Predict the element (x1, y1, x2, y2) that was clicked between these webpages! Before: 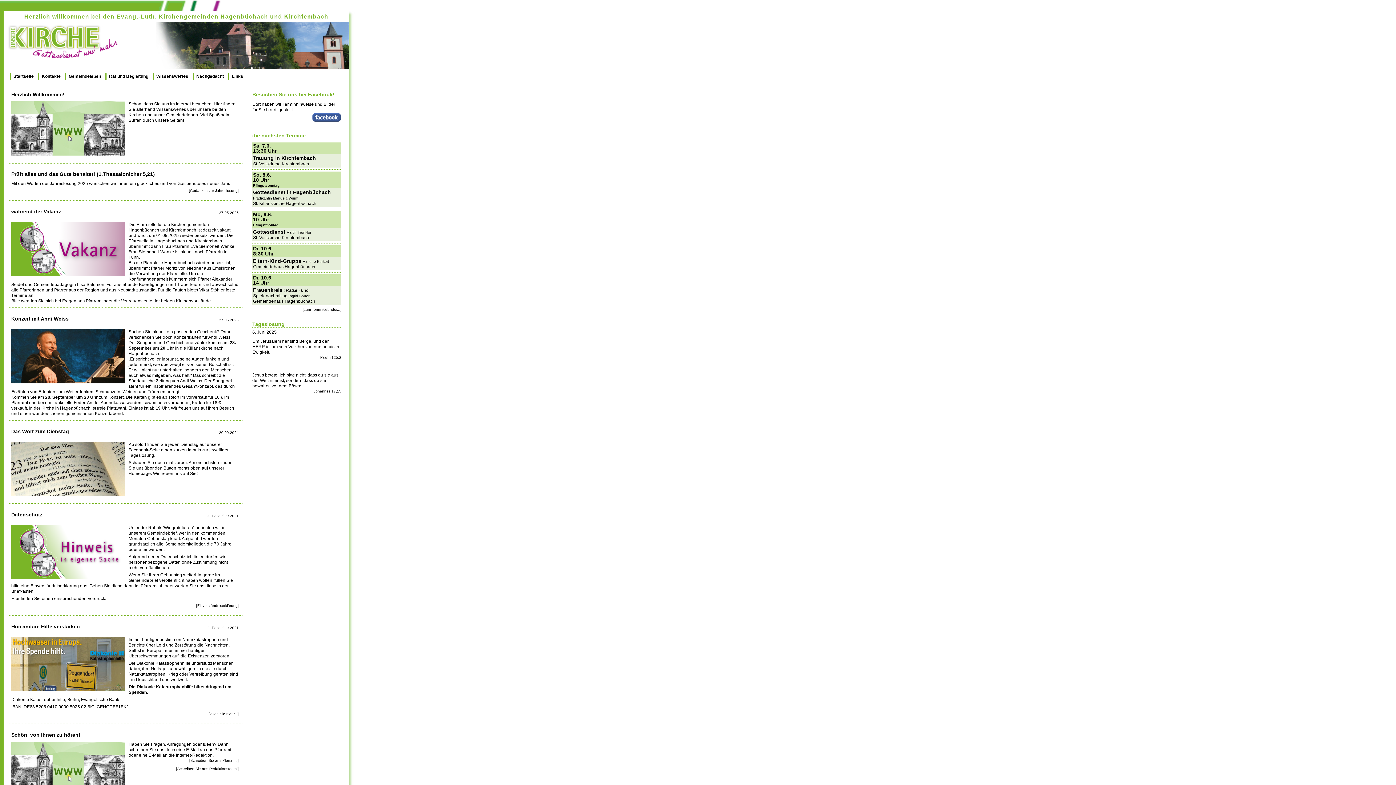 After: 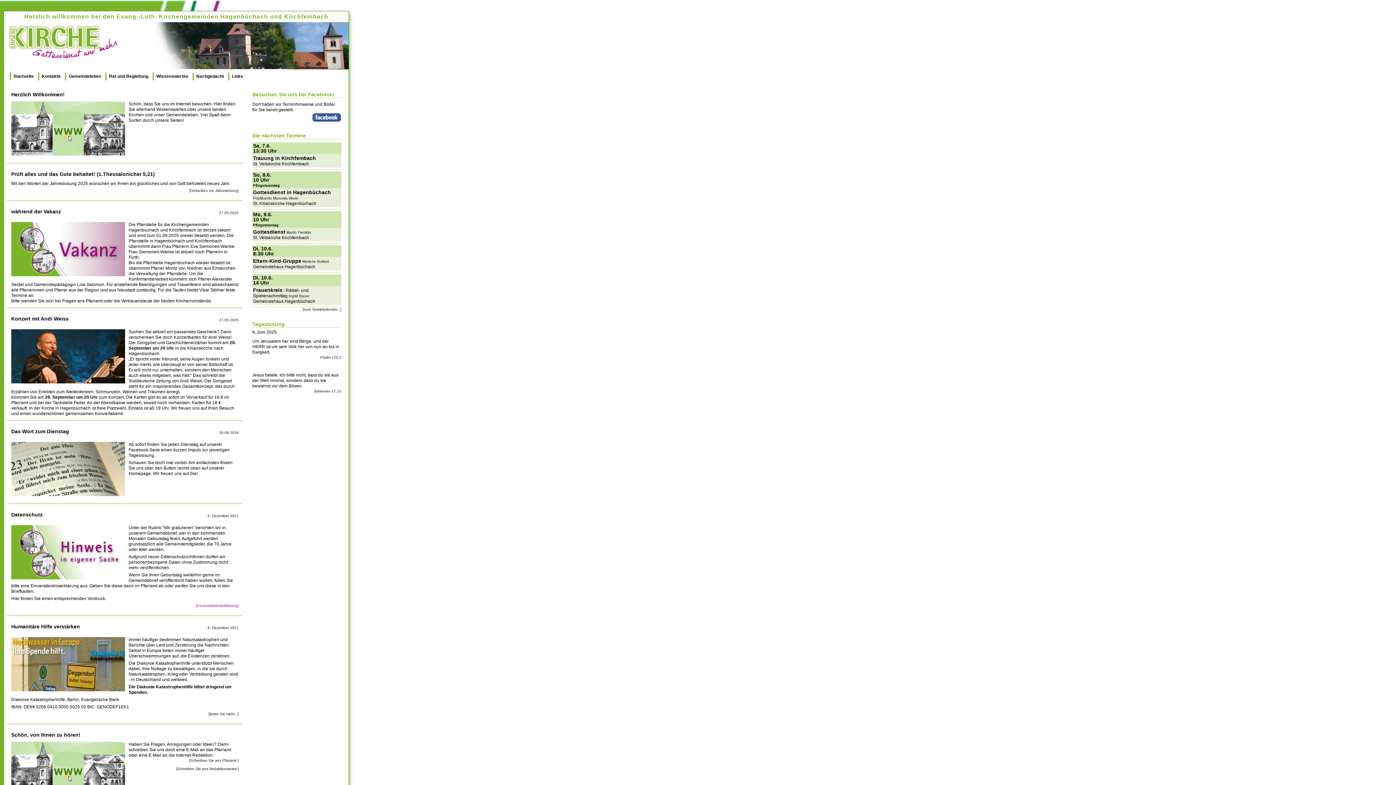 Action: bbox: (196, 604, 238, 608) label: [Einverständniserklärung]